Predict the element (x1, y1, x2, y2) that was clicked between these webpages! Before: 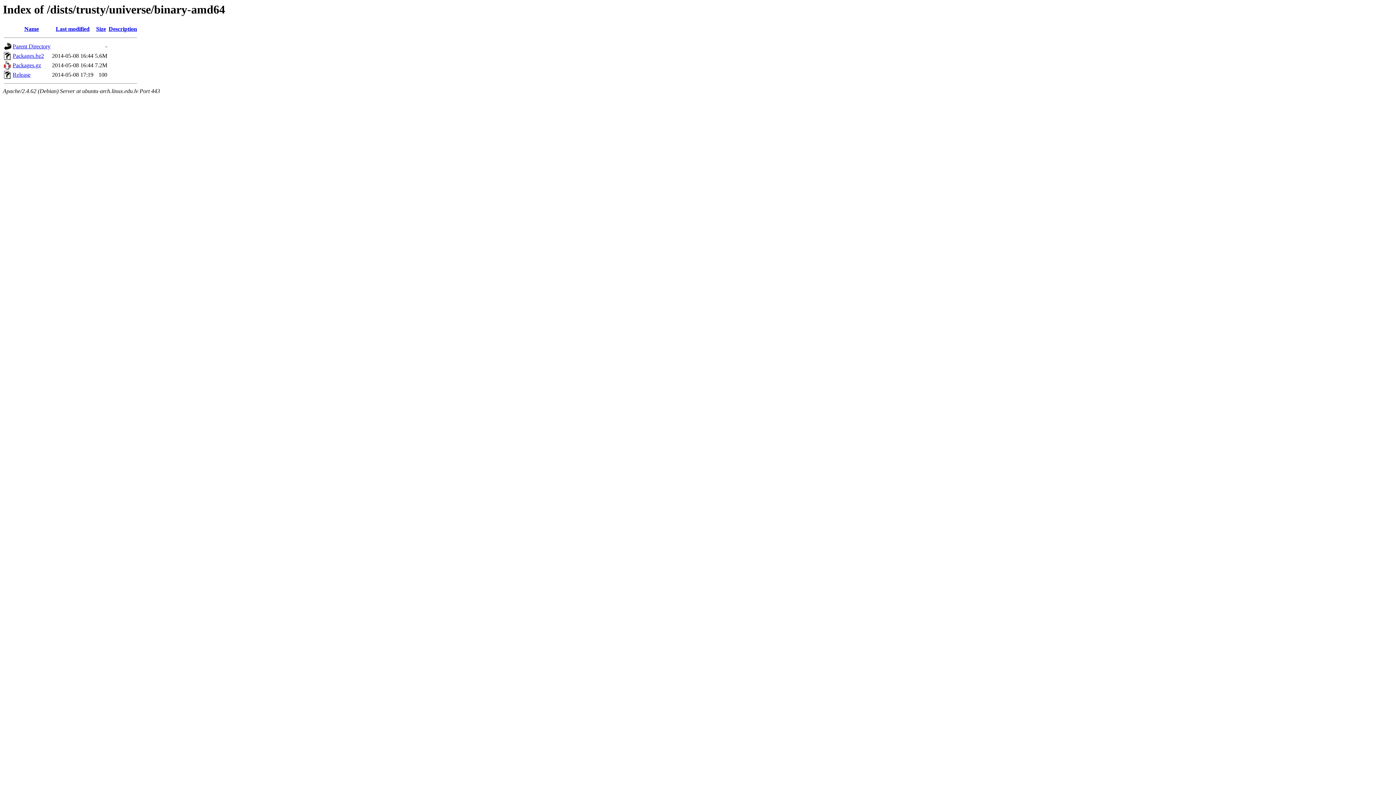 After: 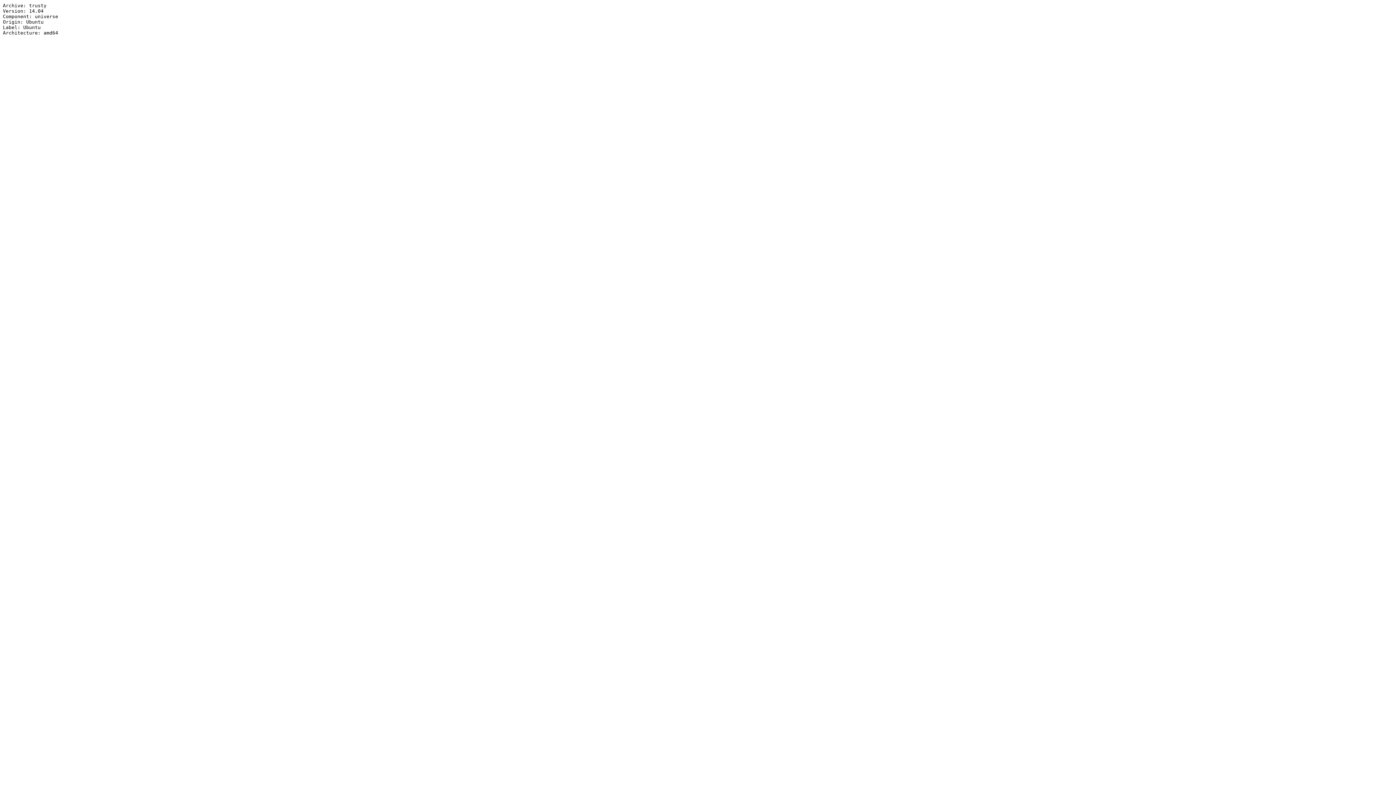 Action: label: Release bbox: (12, 71, 30, 77)